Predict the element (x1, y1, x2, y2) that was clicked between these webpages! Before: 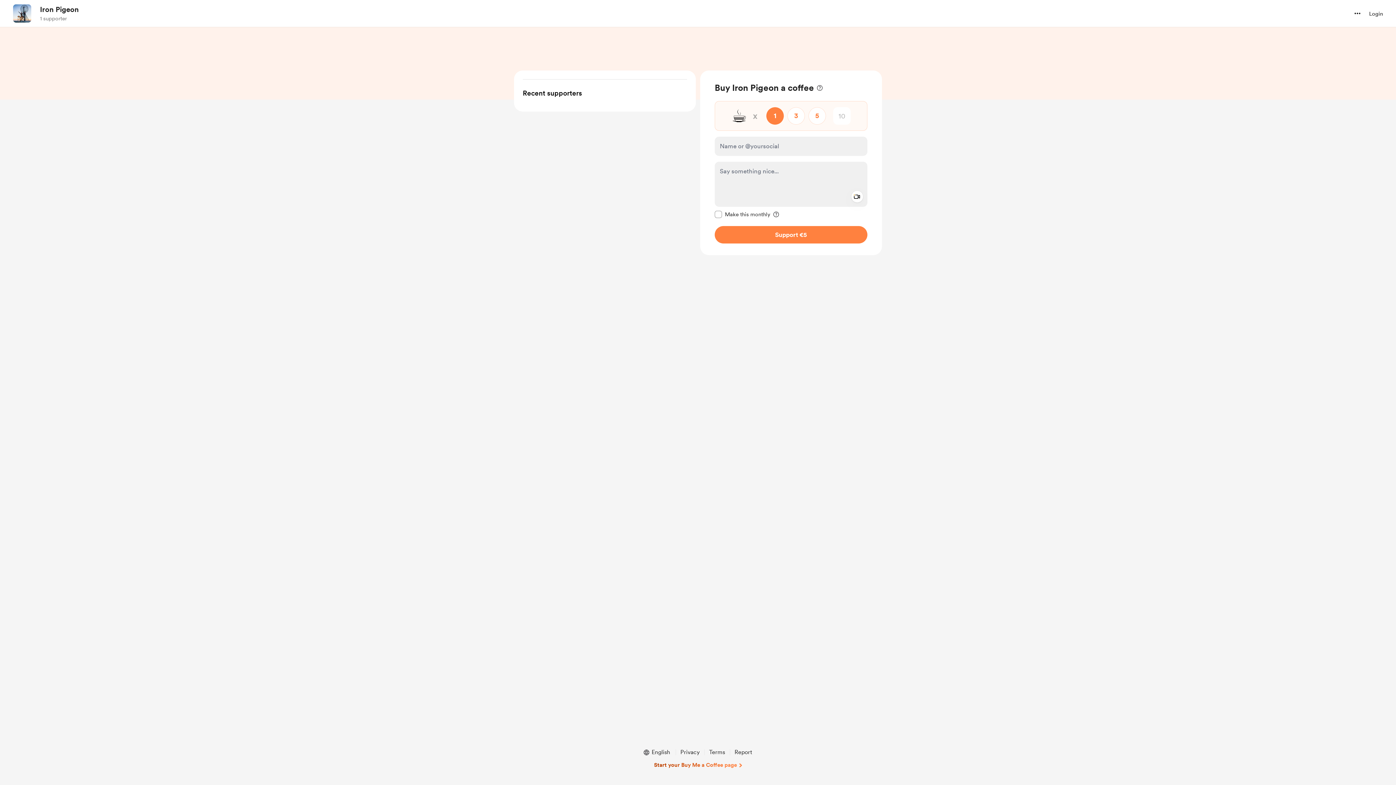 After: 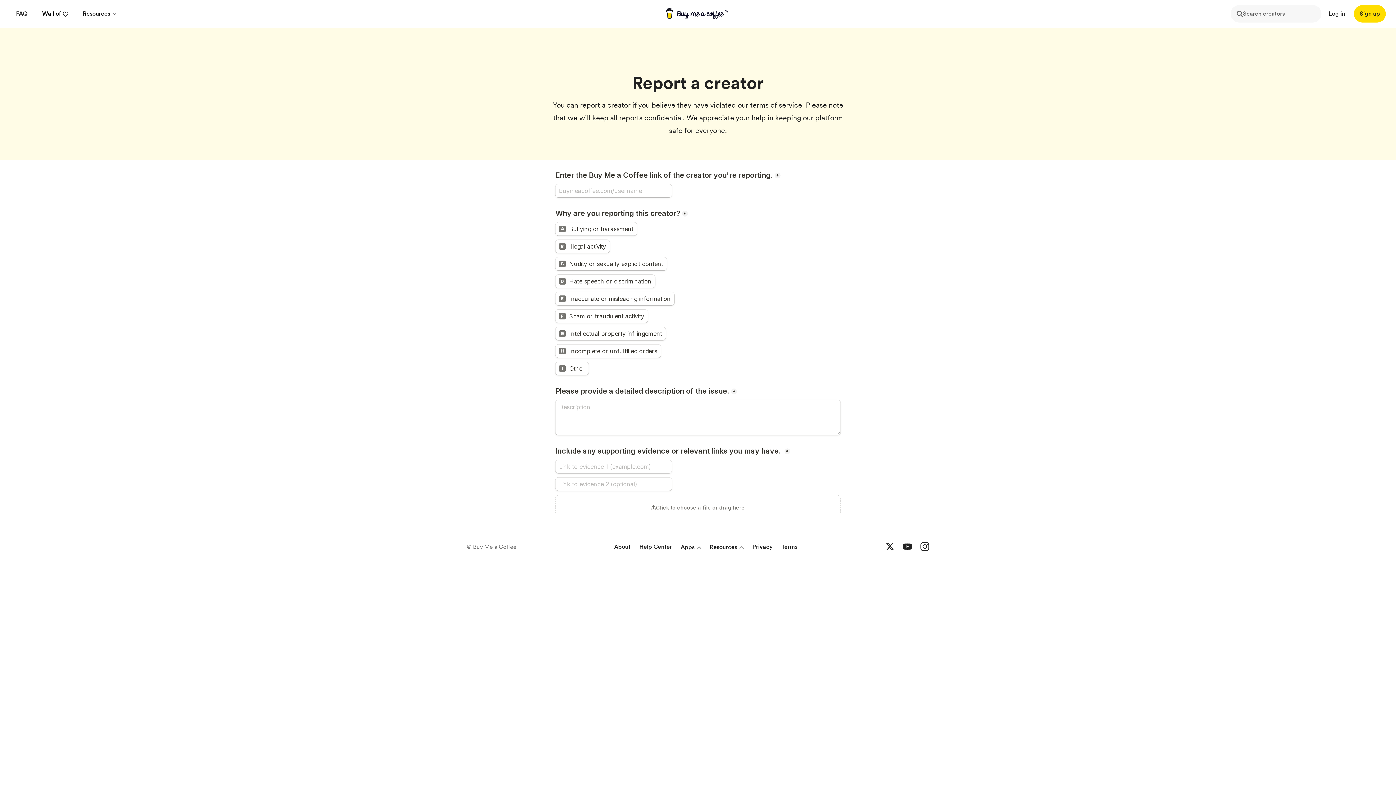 Action: bbox: (731, 748, 755, 757) label: Report